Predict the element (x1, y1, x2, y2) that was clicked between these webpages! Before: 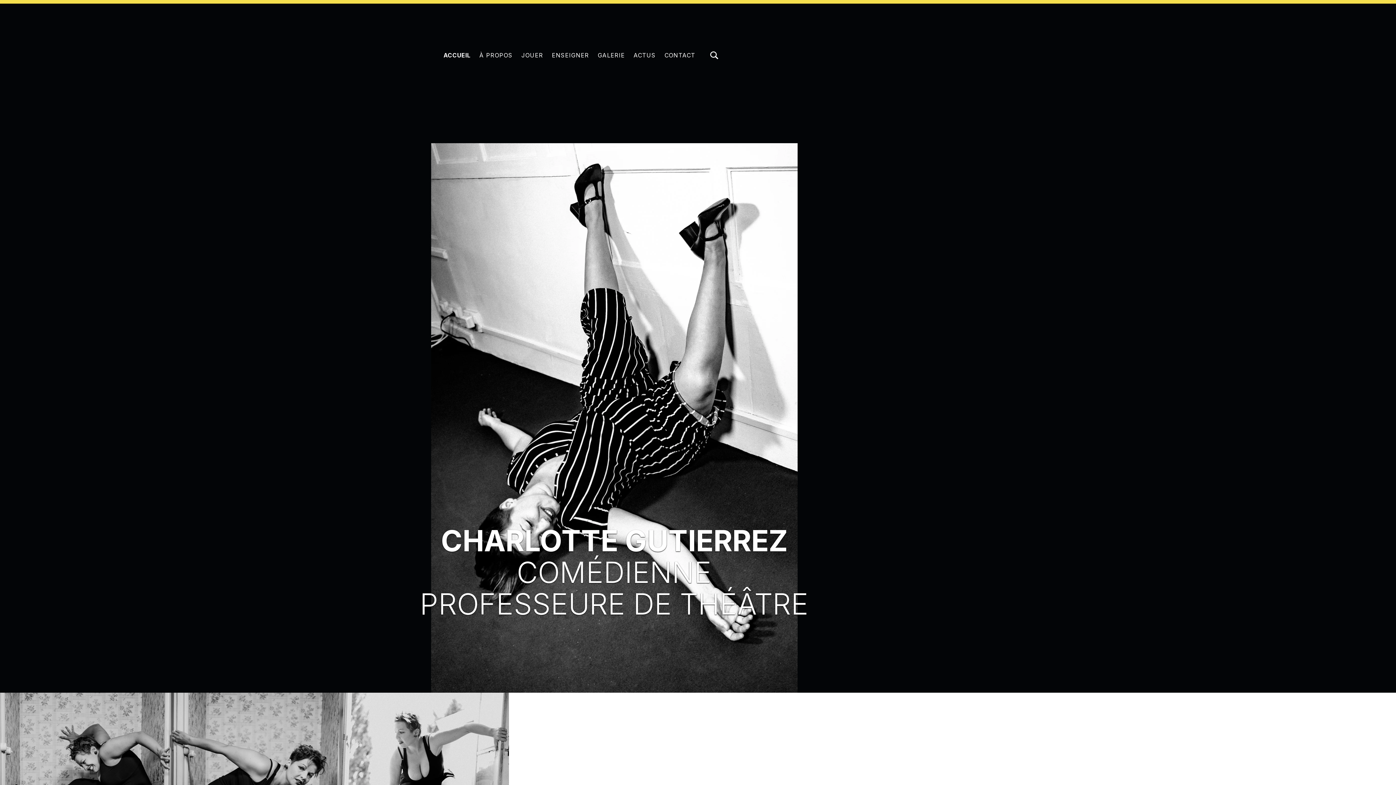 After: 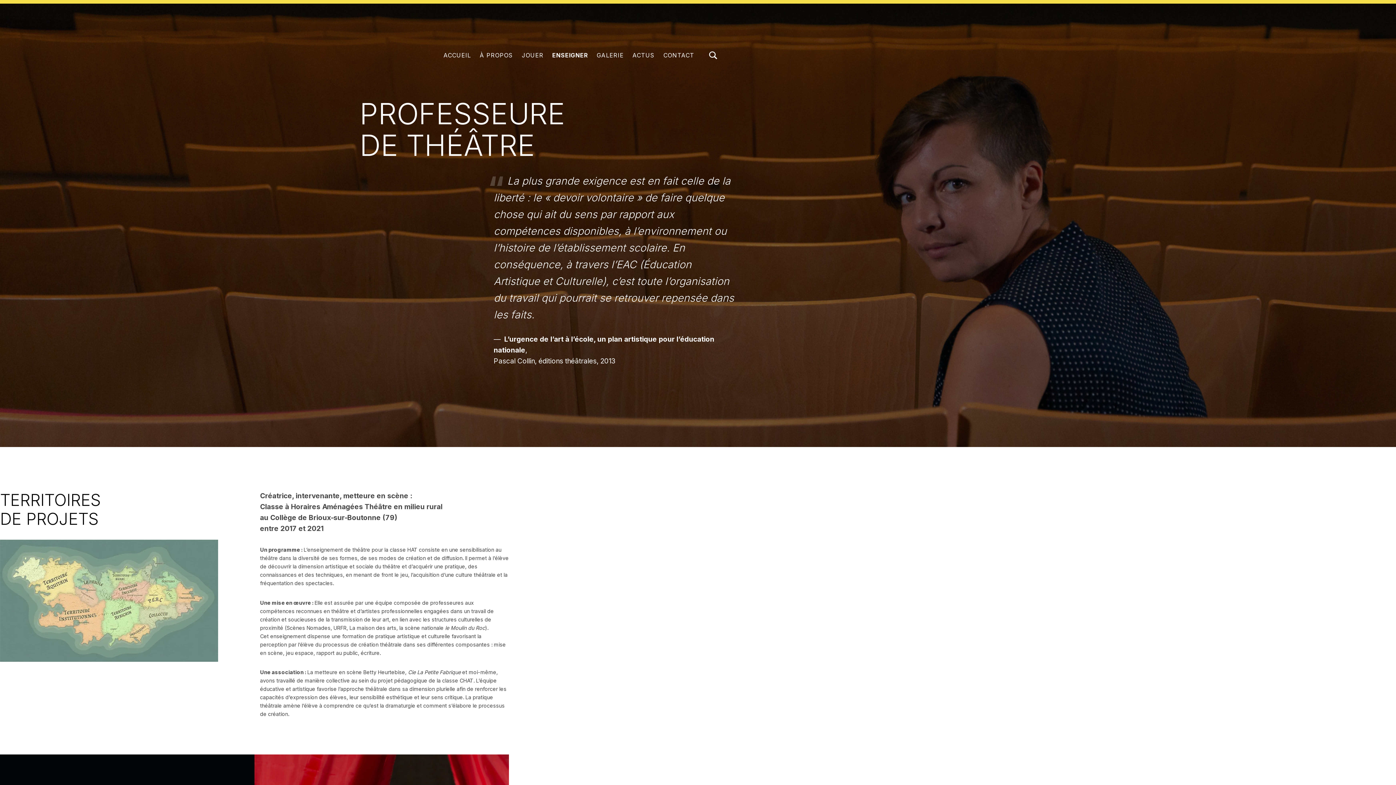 Action: bbox: (552, 49, 589, 61) label: ENSEIGNER